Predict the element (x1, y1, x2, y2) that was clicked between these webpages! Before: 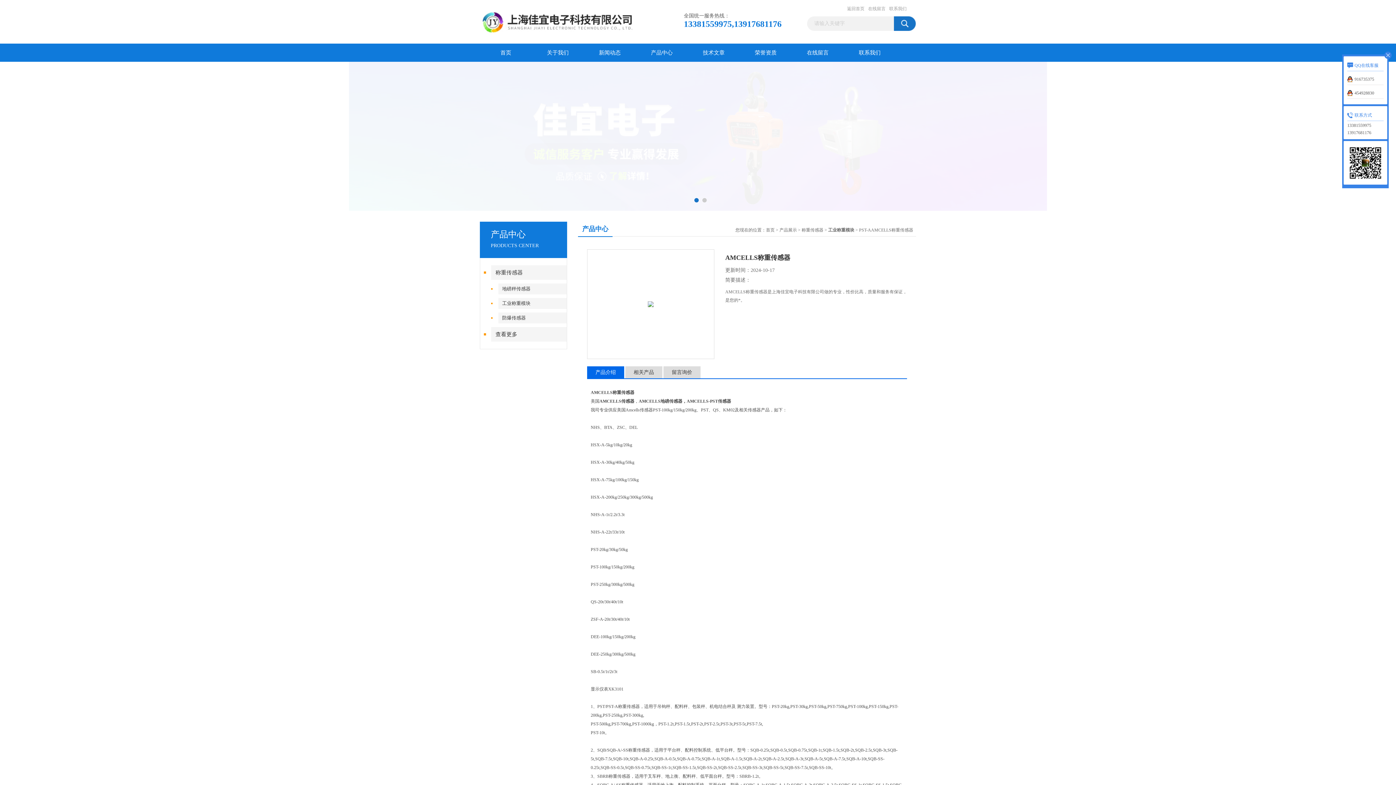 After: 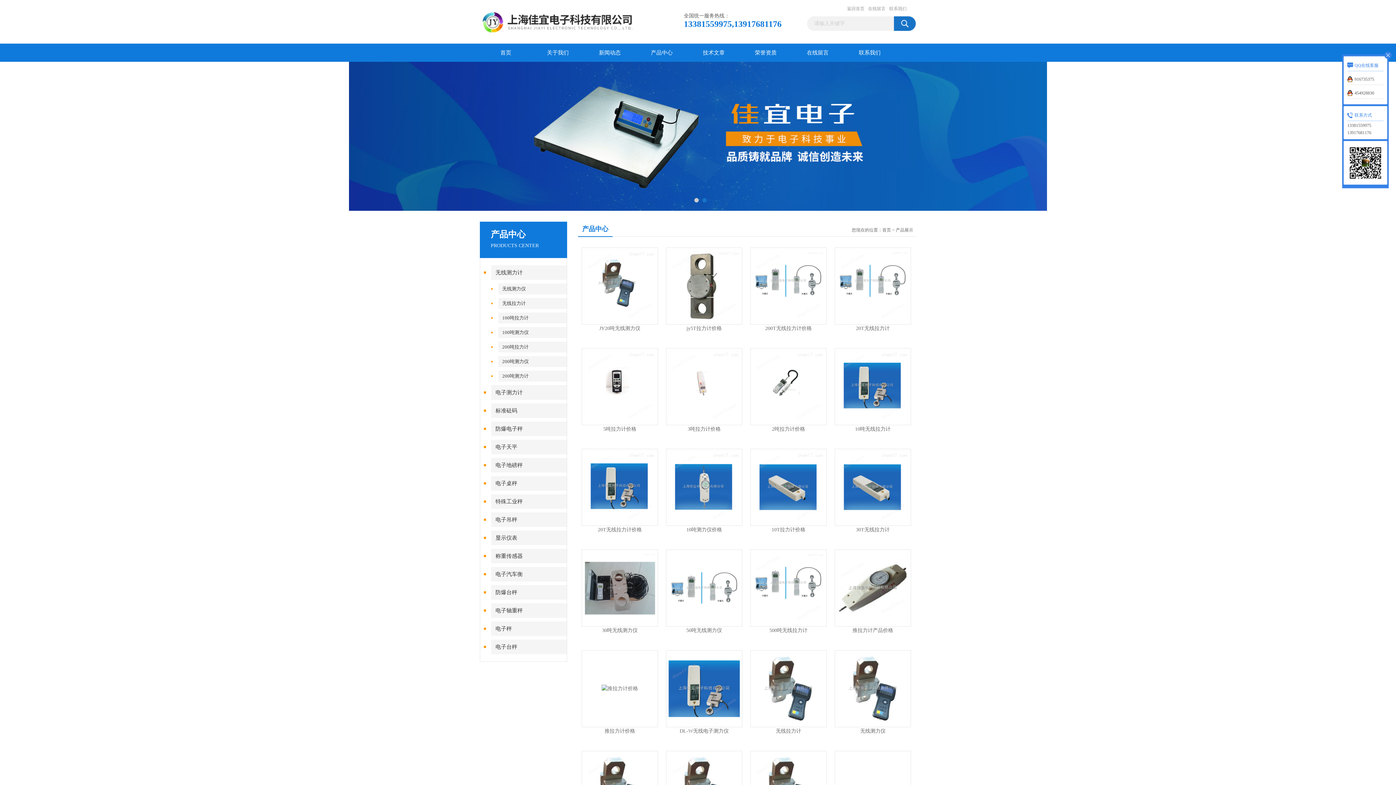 Action: label: 产品中心 bbox: (636, 43, 688, 61)